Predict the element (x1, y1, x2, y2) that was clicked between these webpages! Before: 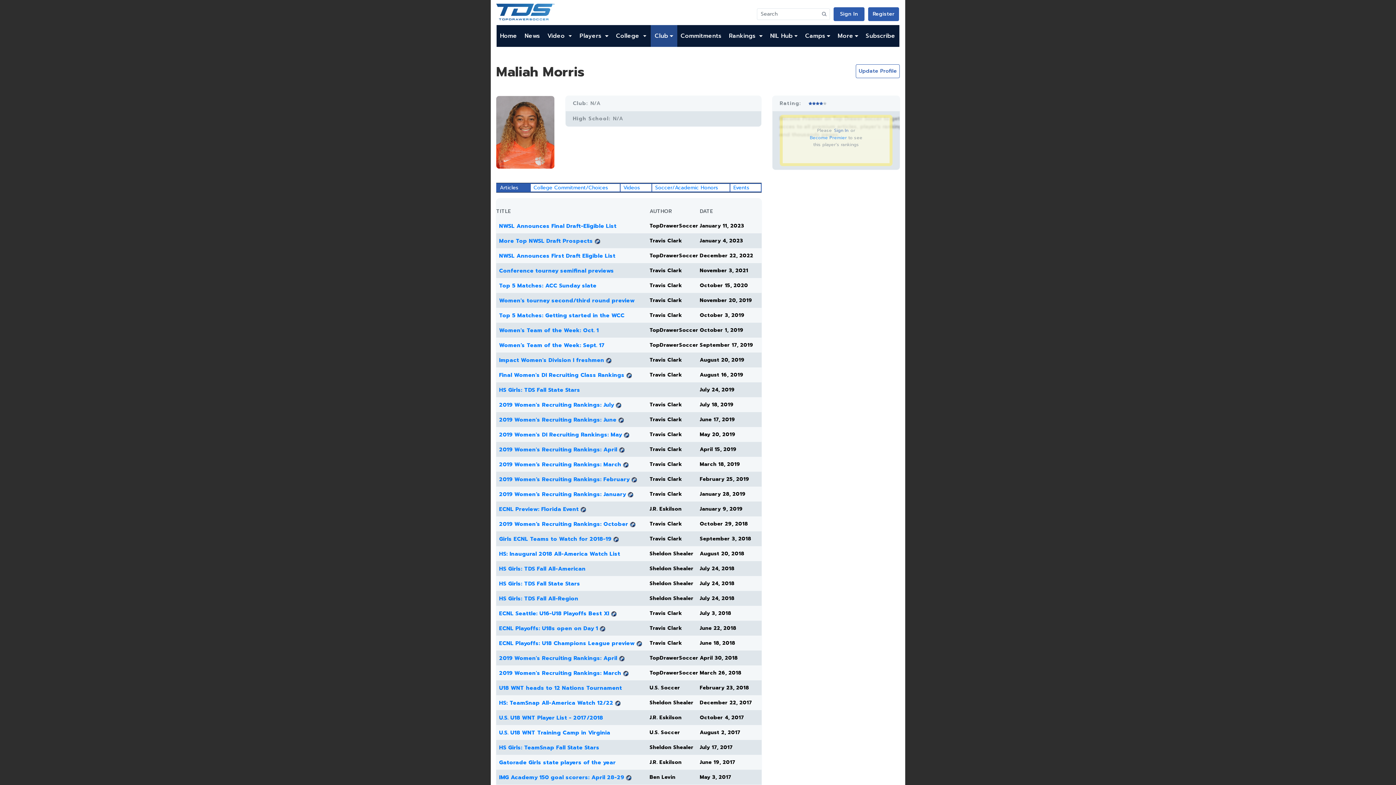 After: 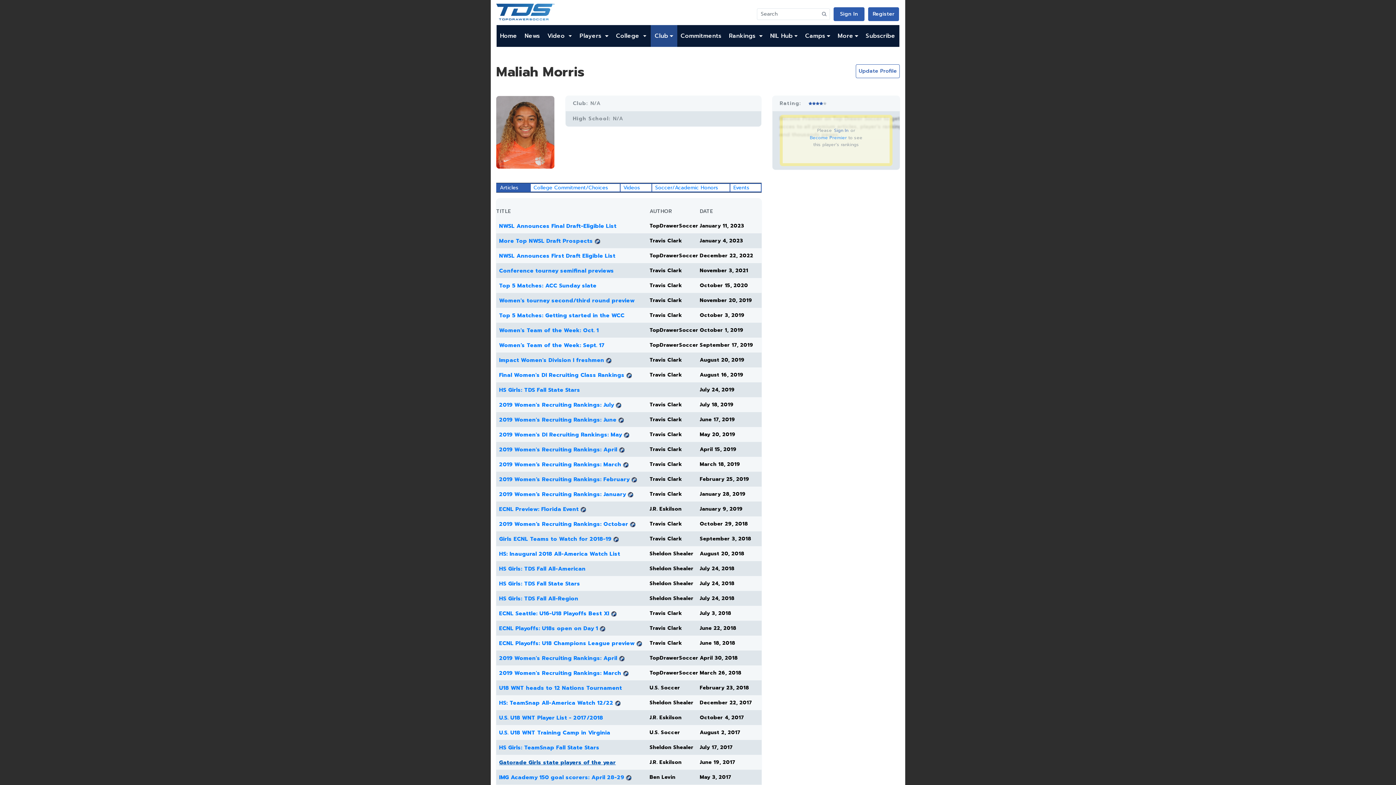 Action: bbox: (499, 758, 616, 766) label: Gatorade Girls state players of the year